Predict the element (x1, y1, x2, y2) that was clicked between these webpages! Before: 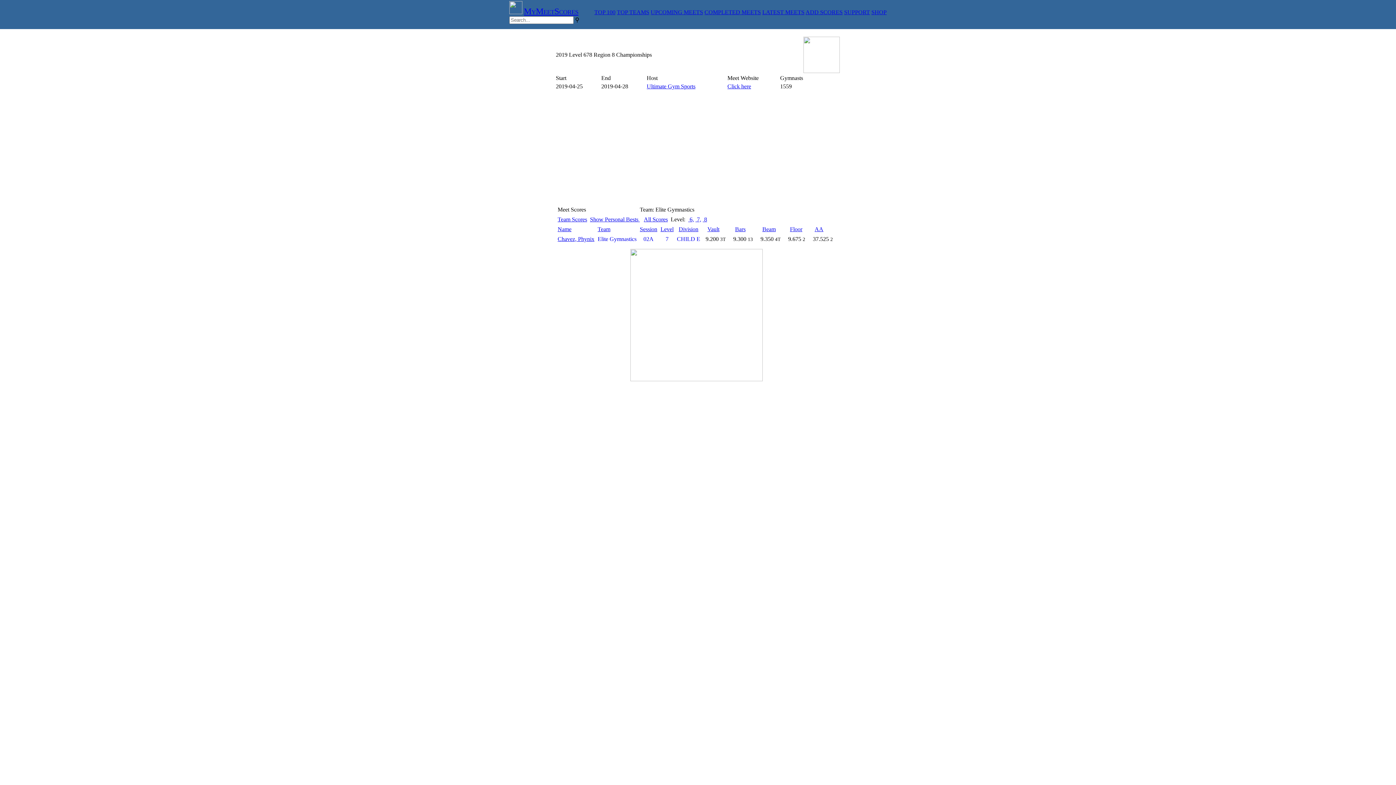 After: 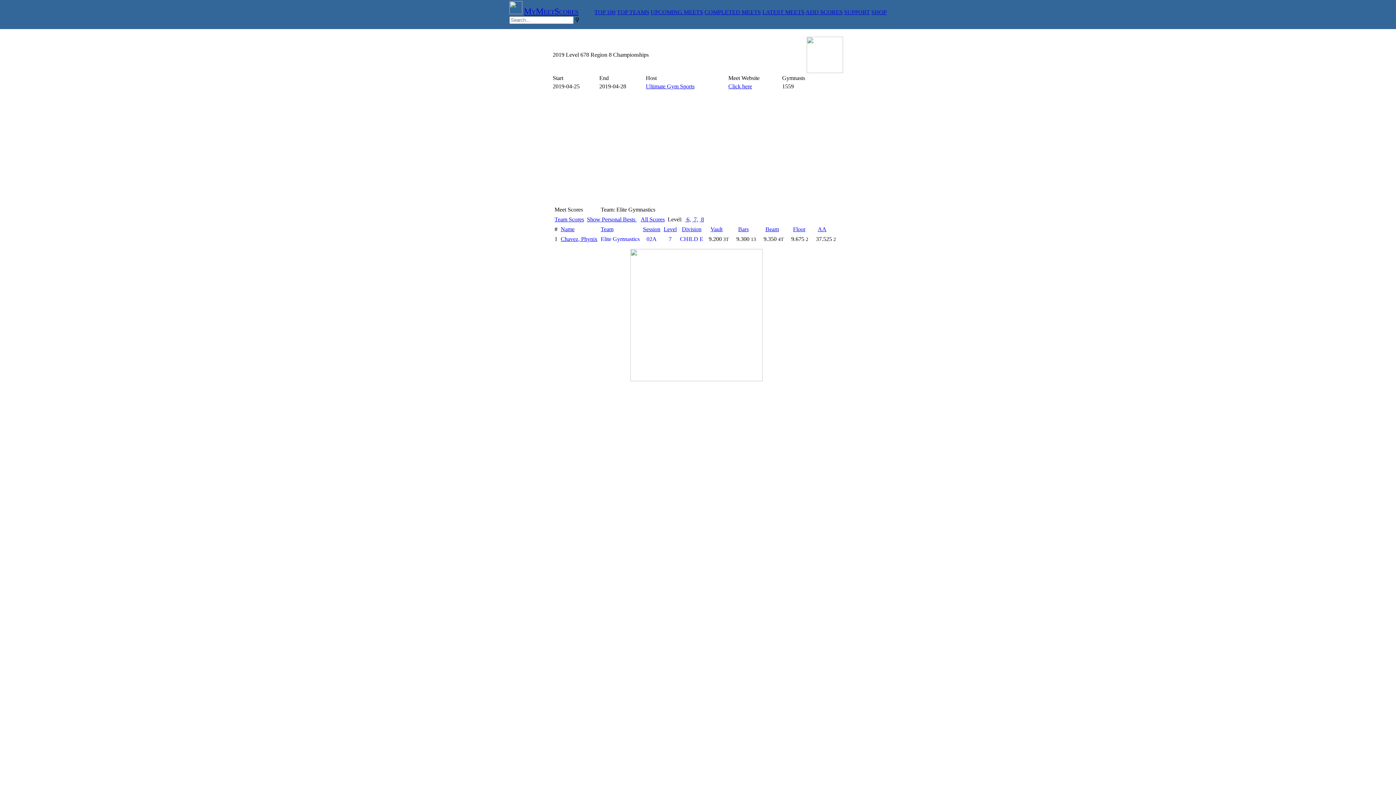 Action: bbox: (707, 226, 719, 232) label: Vault